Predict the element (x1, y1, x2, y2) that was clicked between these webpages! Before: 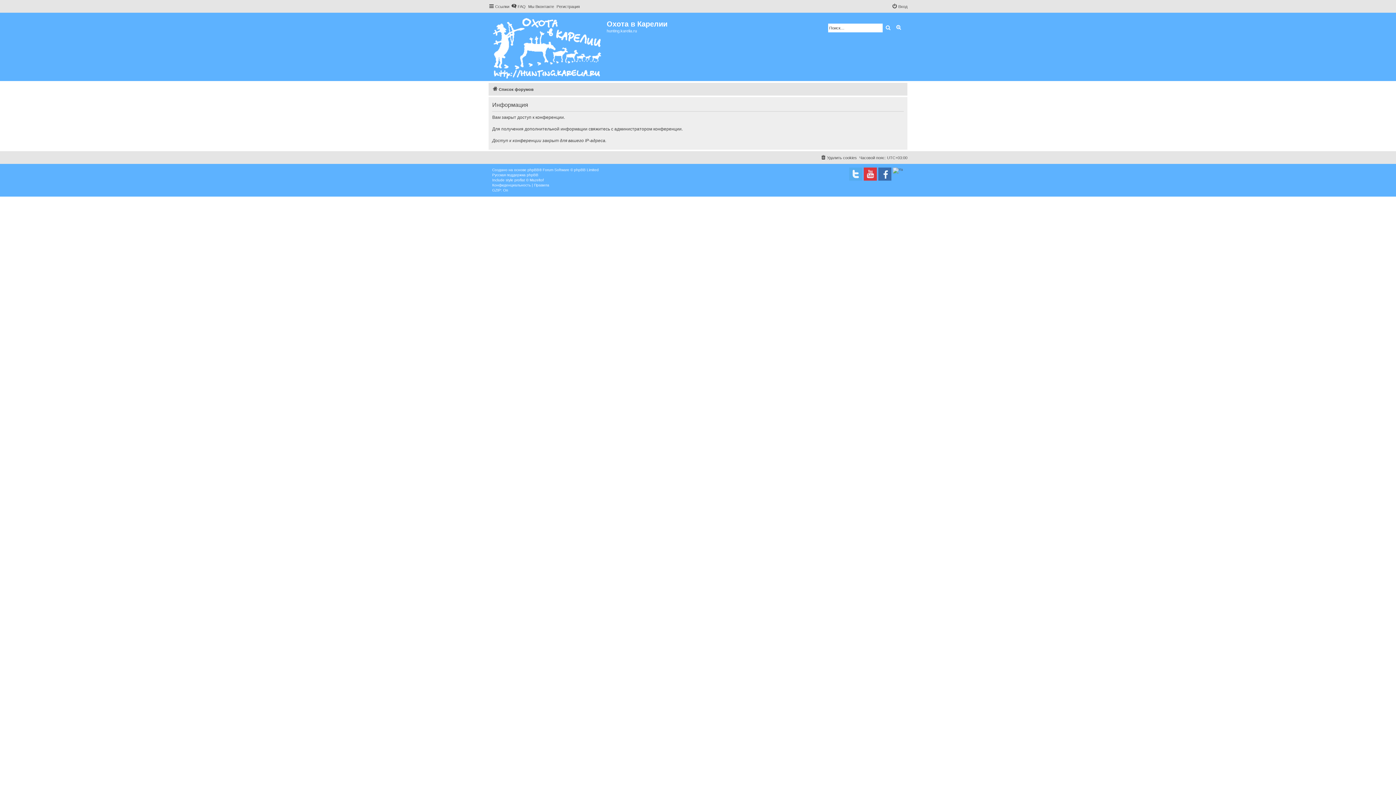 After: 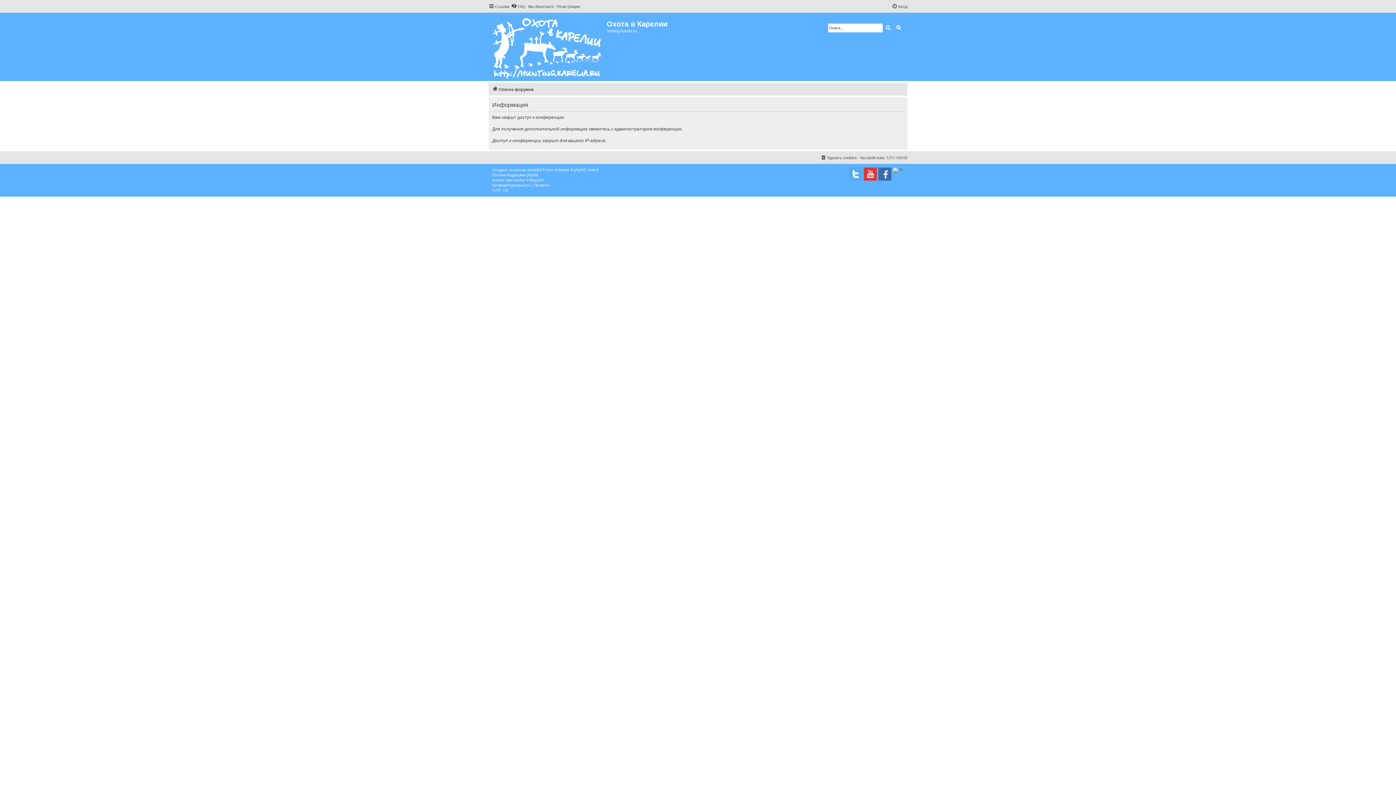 Action: bbox: (534, 182, 549, 188) label: Правила